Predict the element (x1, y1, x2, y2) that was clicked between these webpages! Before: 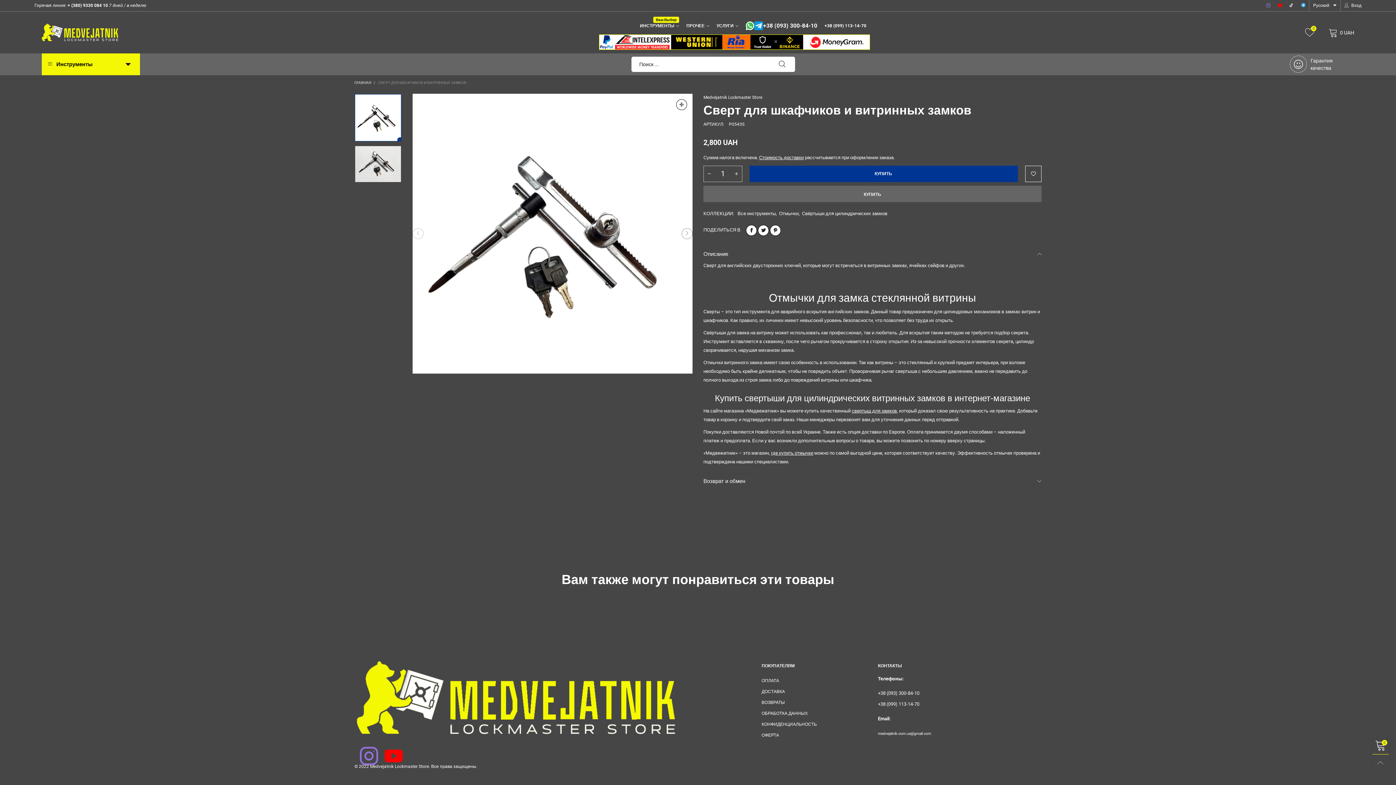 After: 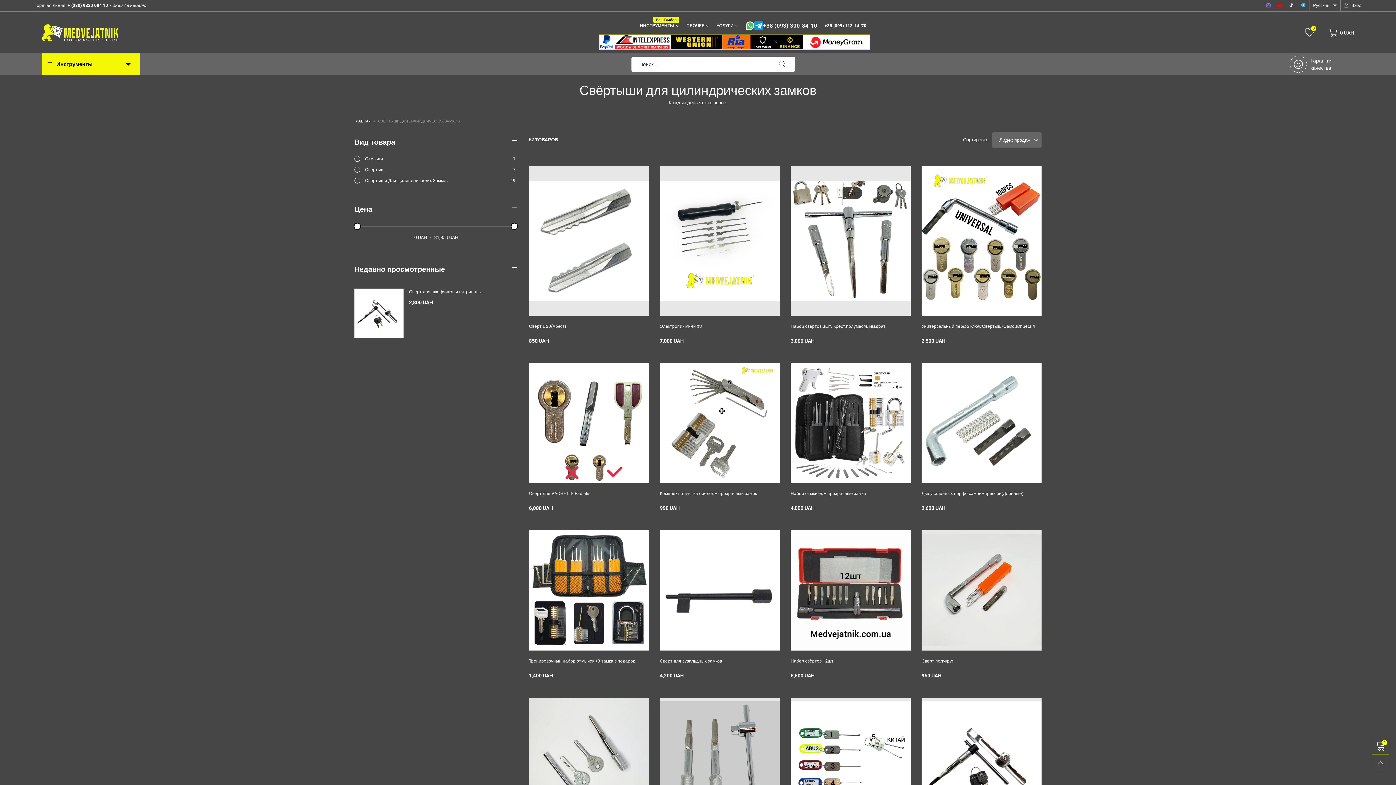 Action: bbox: (852, 408, 897, 413) label: свертыш для замков